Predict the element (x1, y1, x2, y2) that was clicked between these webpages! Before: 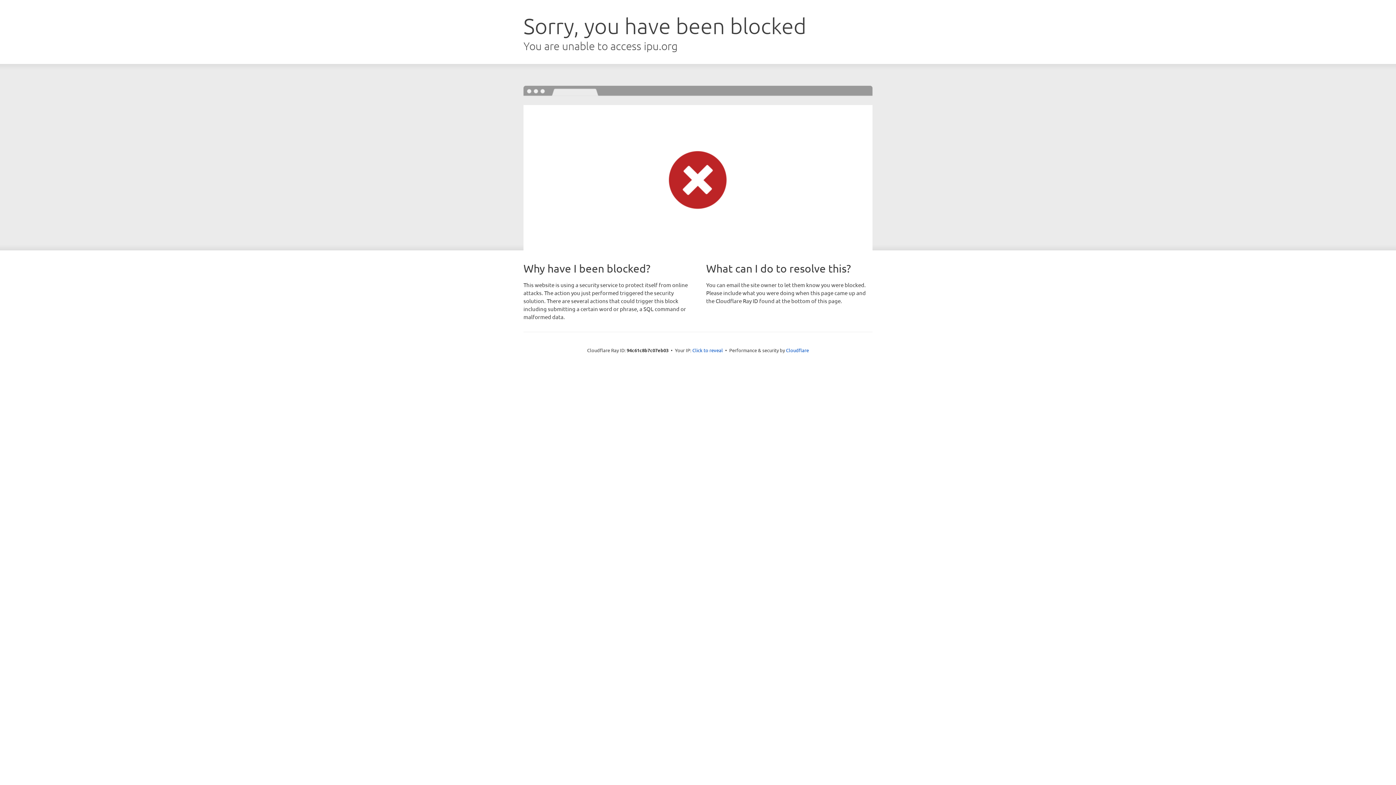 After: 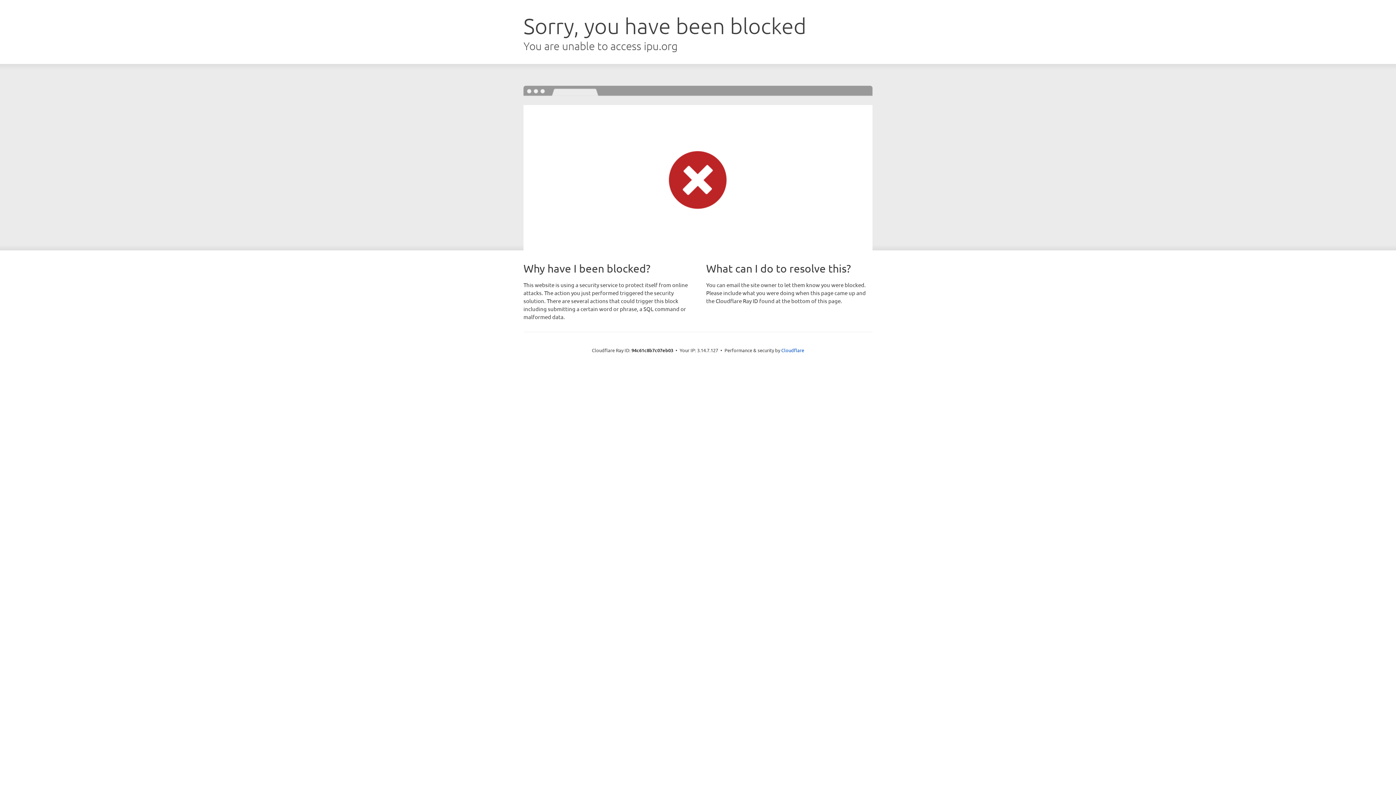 Action: bbox: (692, 346, 723, 353) label: Click to reveal